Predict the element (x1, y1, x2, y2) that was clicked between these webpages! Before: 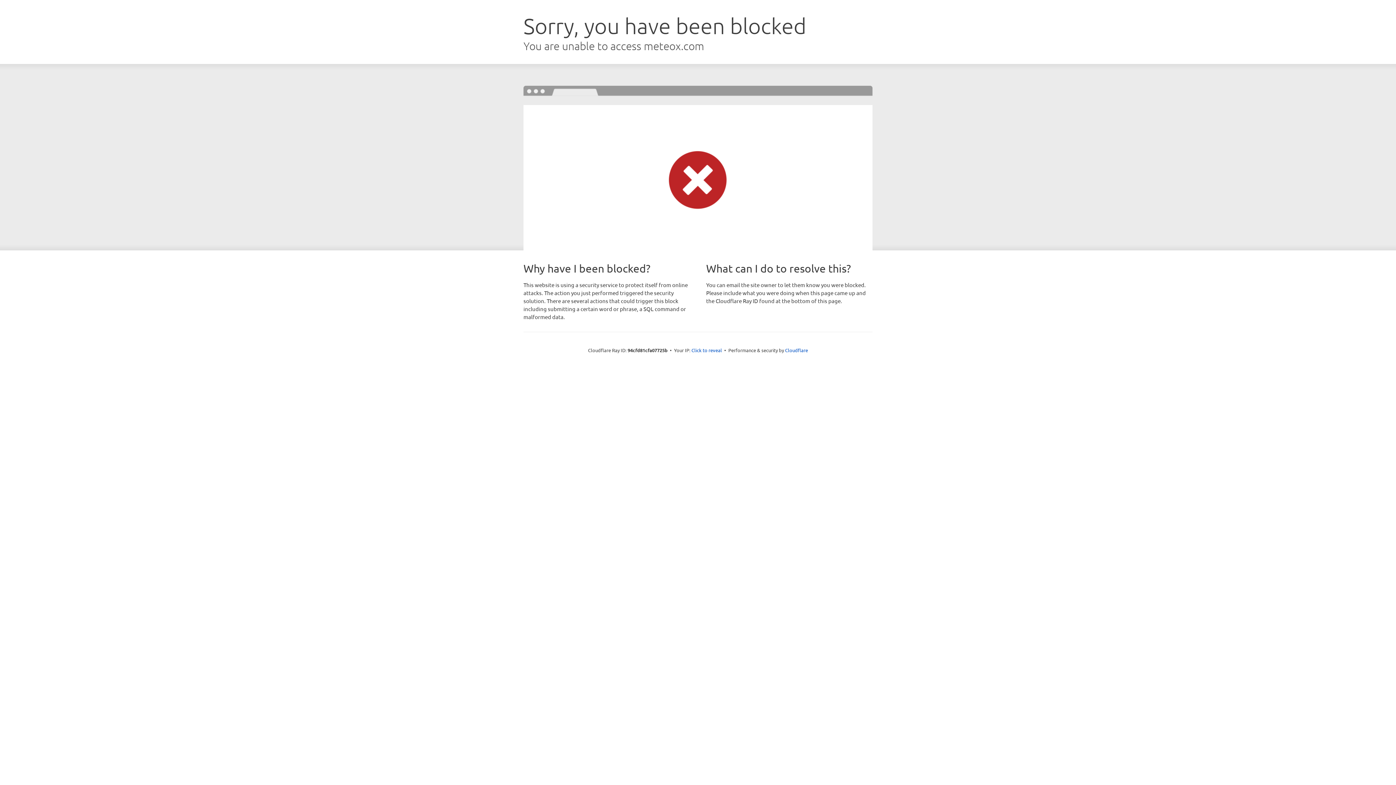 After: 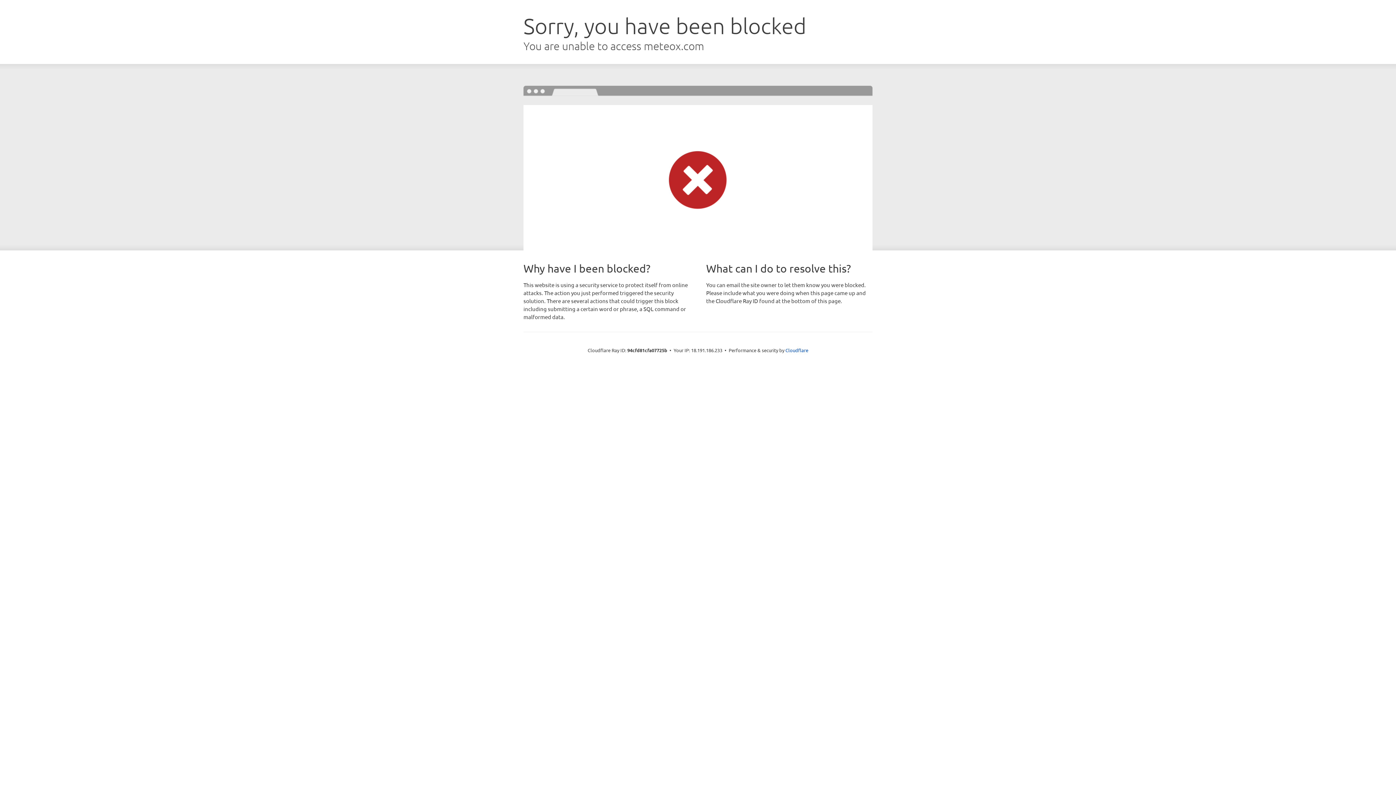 Action: bbox: (691, 346, 722, 353) label: Click to reveal